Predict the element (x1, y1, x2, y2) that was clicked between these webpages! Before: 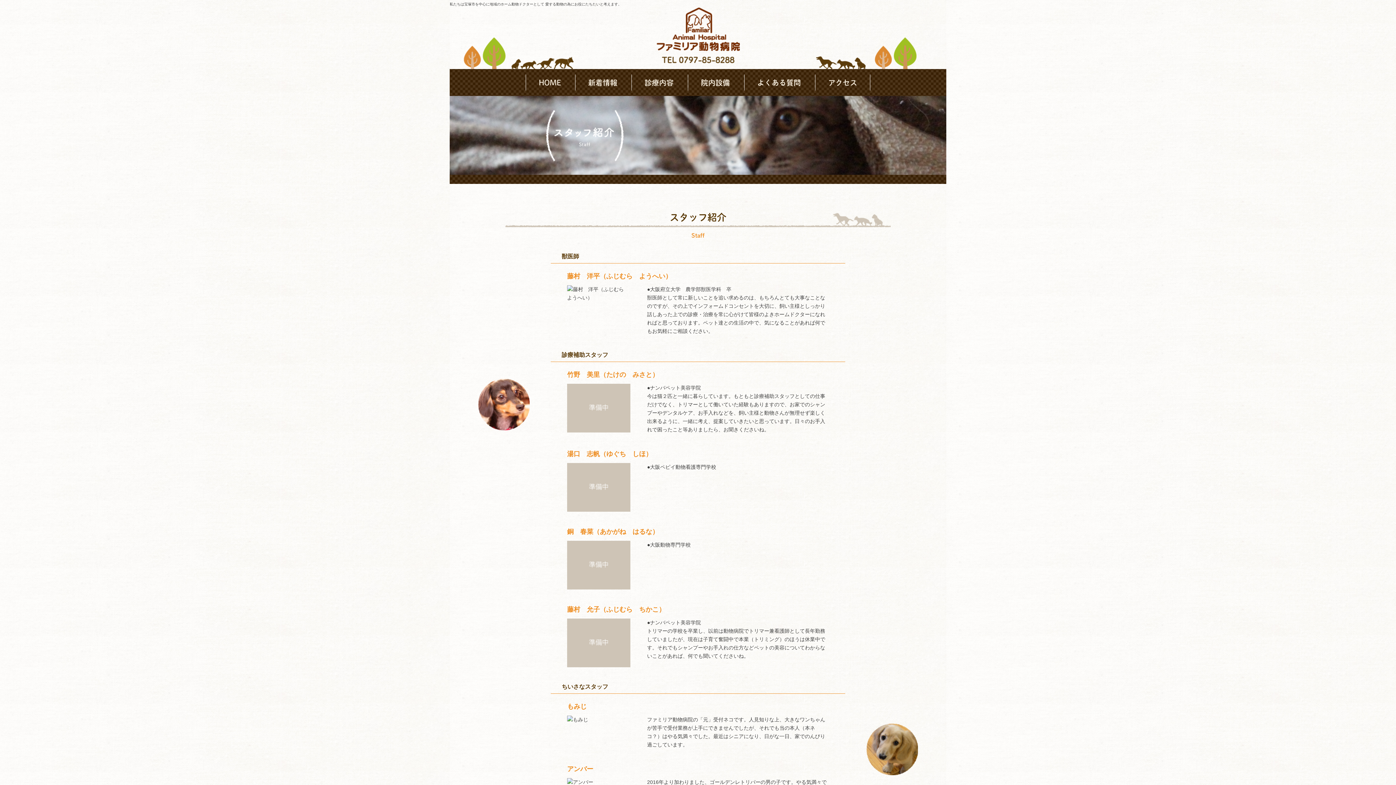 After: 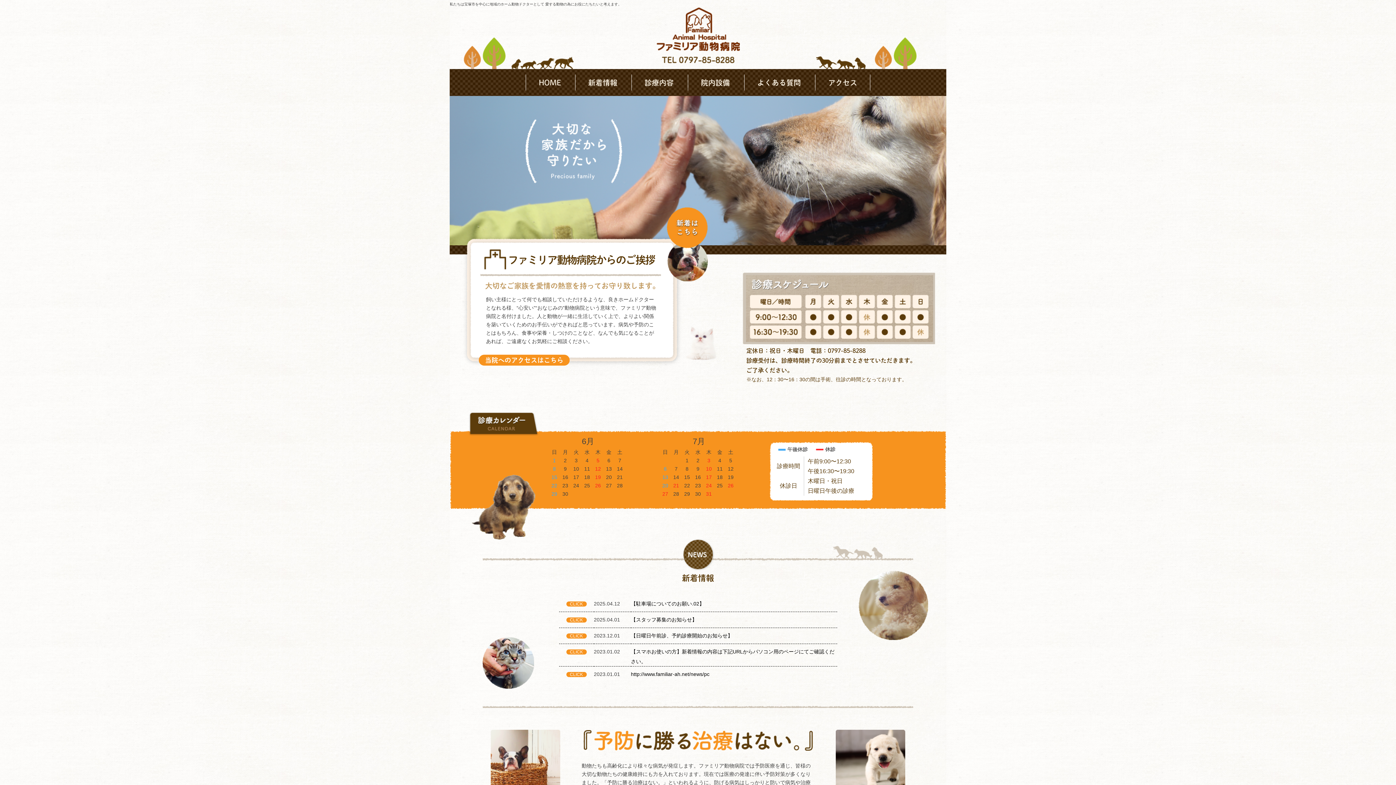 Action: label: HOME bbox: (538, 78, 561, 86)